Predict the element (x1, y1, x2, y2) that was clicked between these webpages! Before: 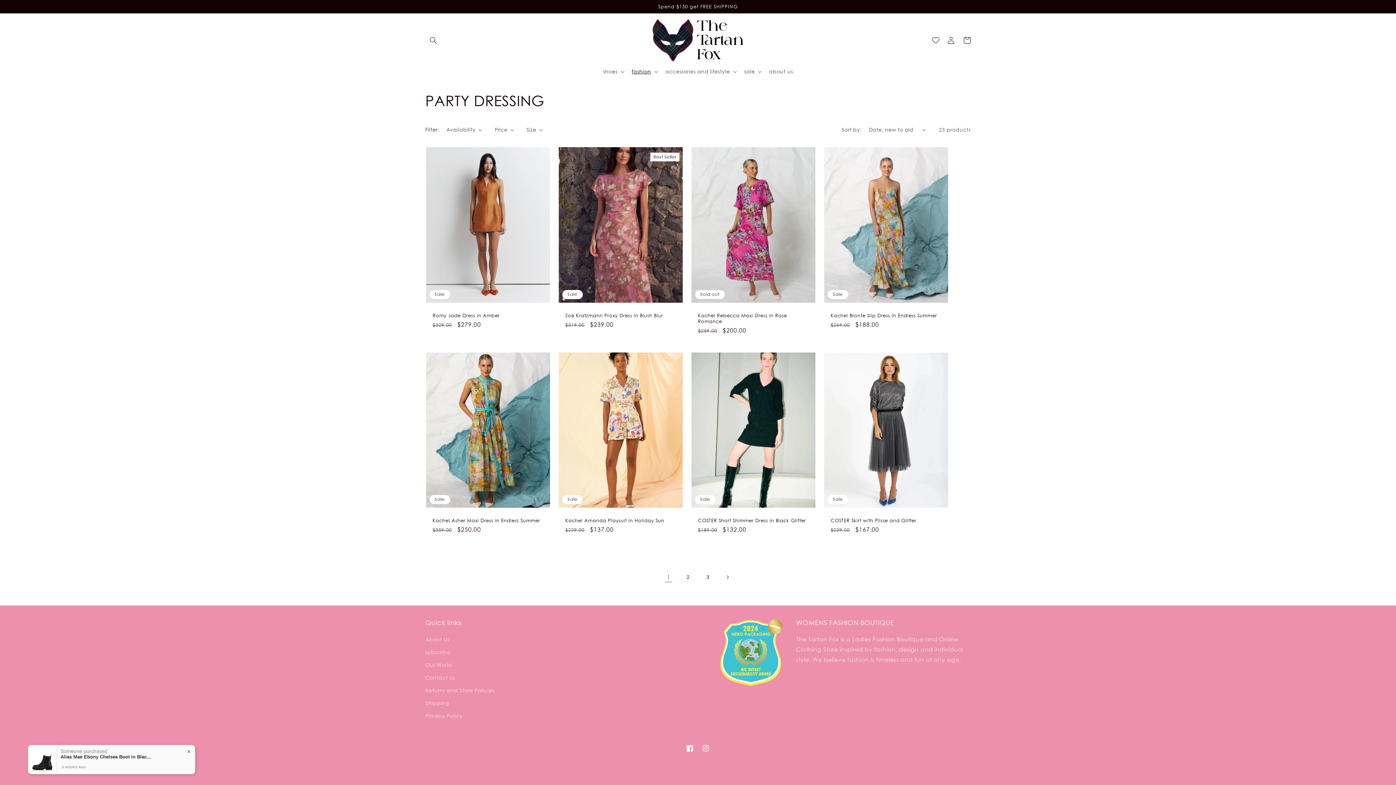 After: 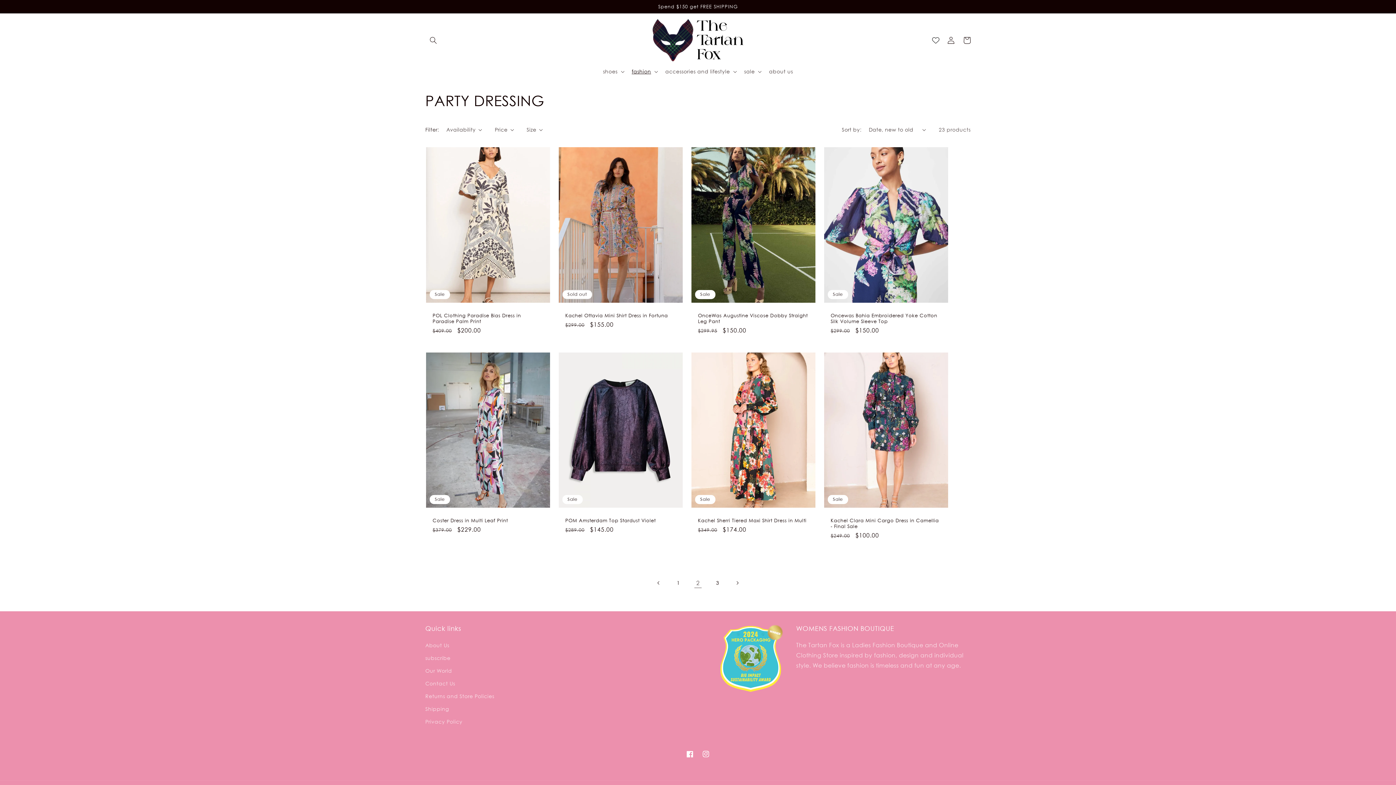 Action: bbox: (680, 569, 696, 585) label: Page 2